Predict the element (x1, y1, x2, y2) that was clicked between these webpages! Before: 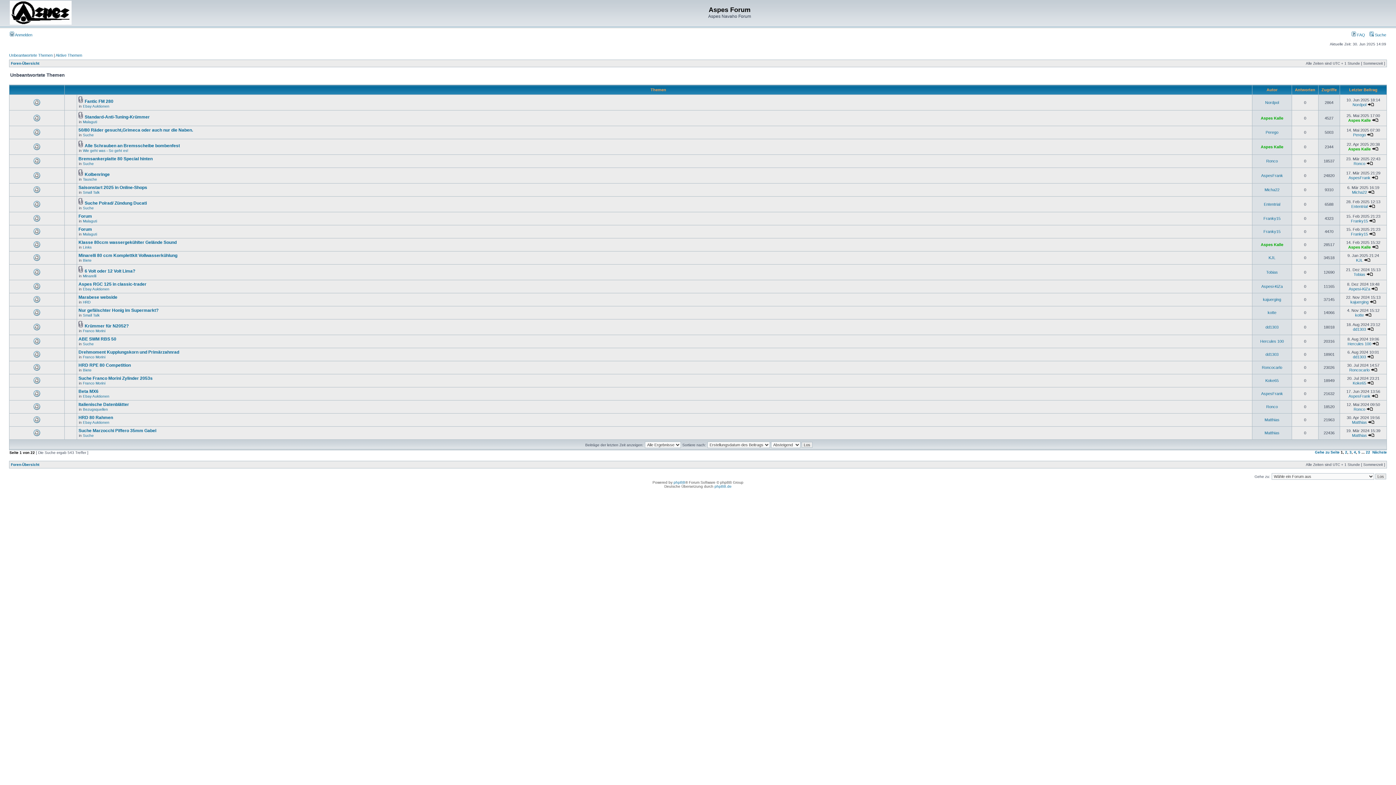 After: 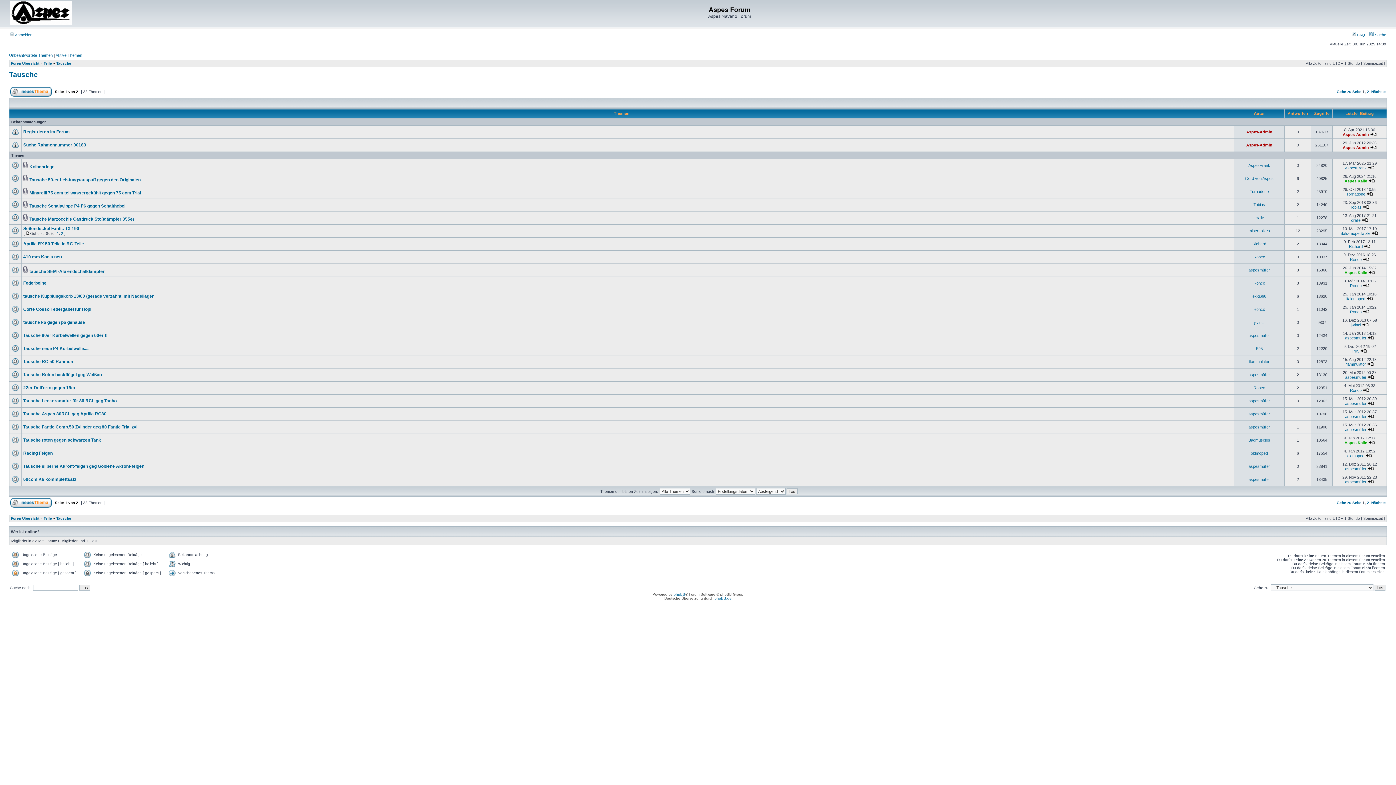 Action: bbox: (82, 177, 97, 181) label: Tausche